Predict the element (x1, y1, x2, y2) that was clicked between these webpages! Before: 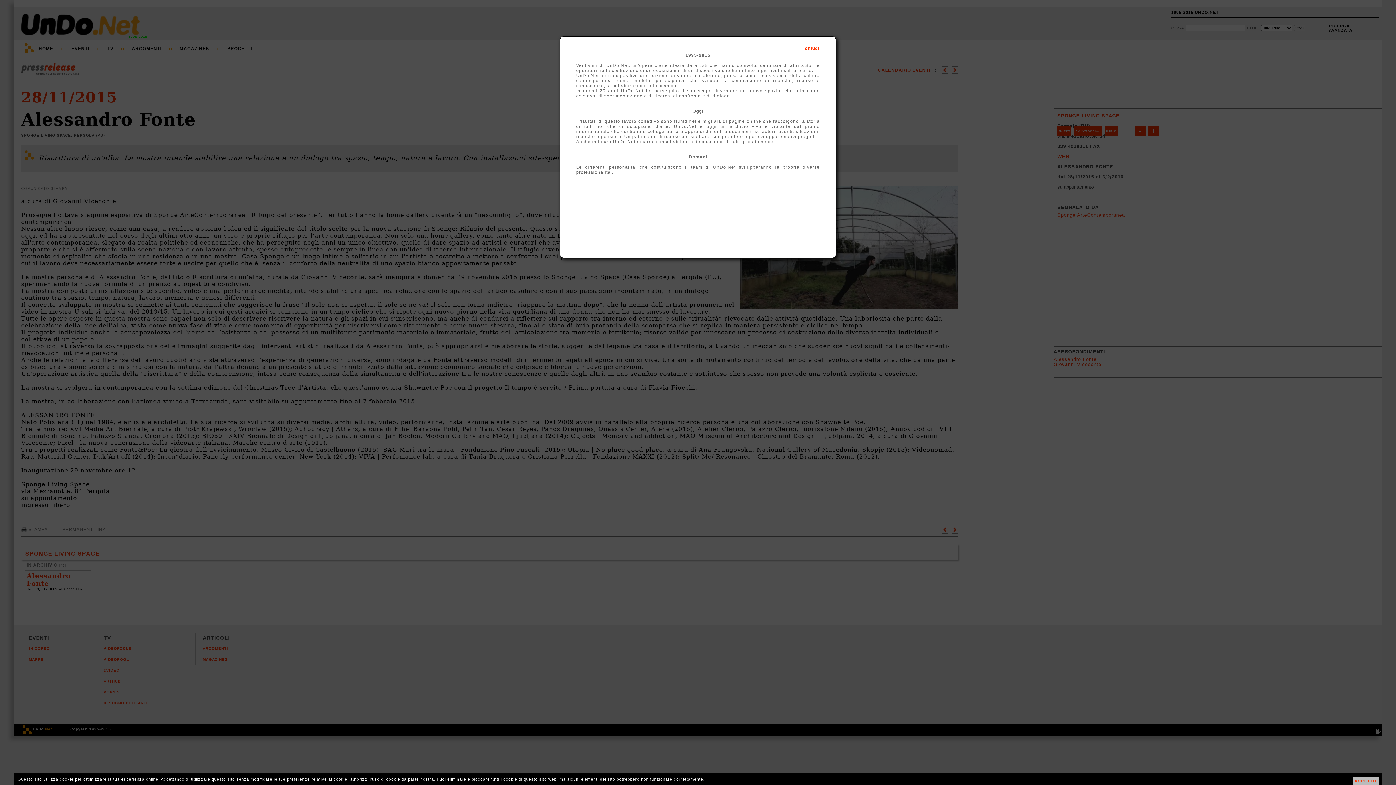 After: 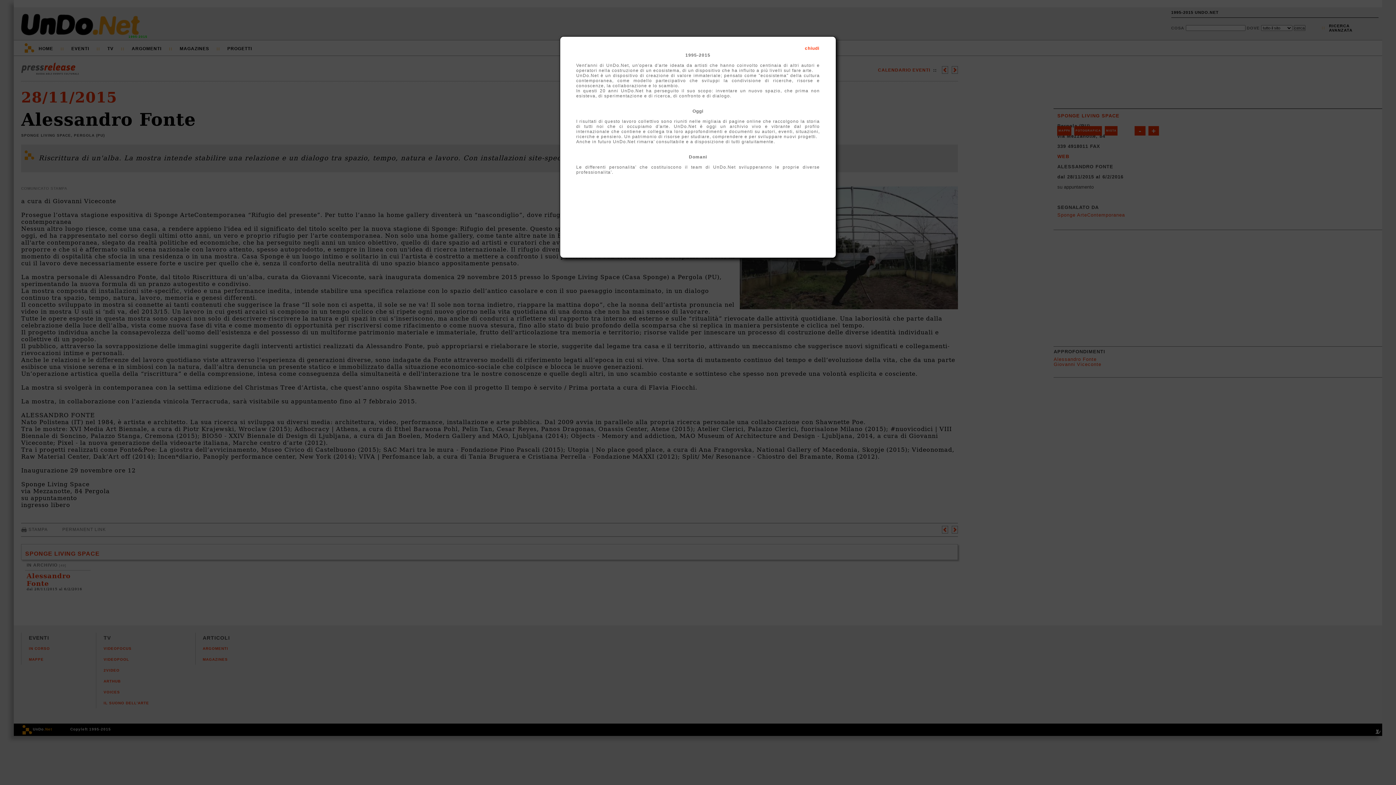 Action: bbox: (1352, 777, 1378, 785) label: ACCETTO